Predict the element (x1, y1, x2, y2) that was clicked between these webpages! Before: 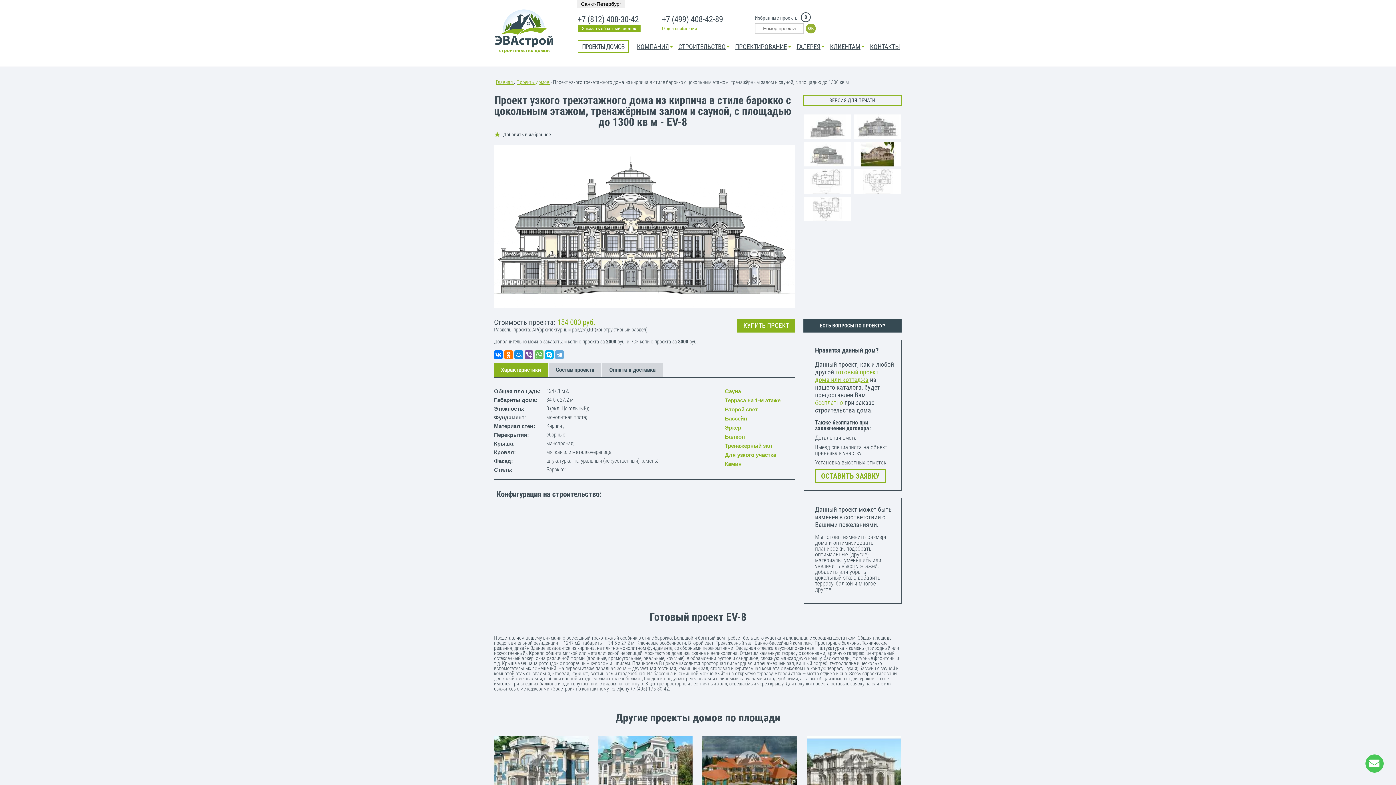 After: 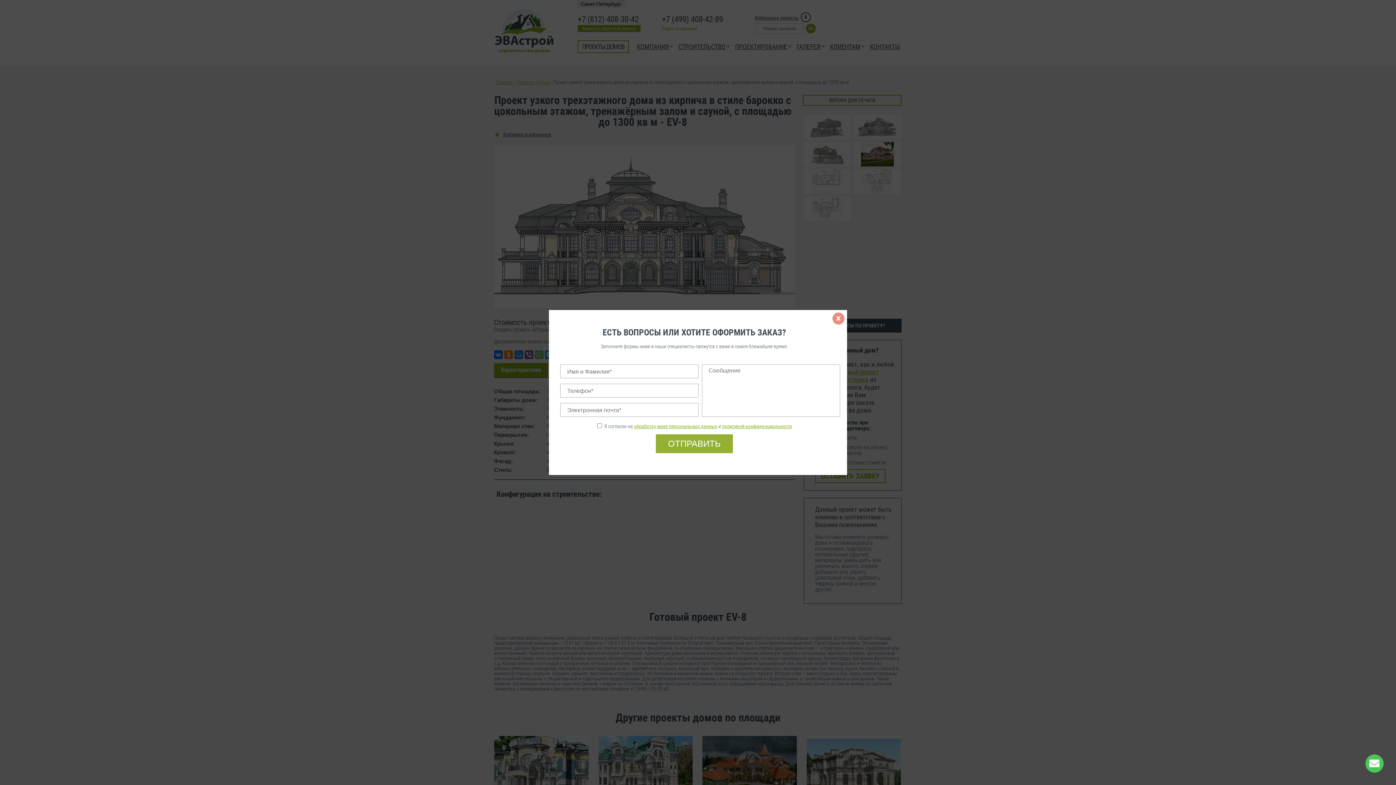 Action: label: ОСТАВИТЬ ЗАЯВКУ bbox: (815, 469, 885, 483)